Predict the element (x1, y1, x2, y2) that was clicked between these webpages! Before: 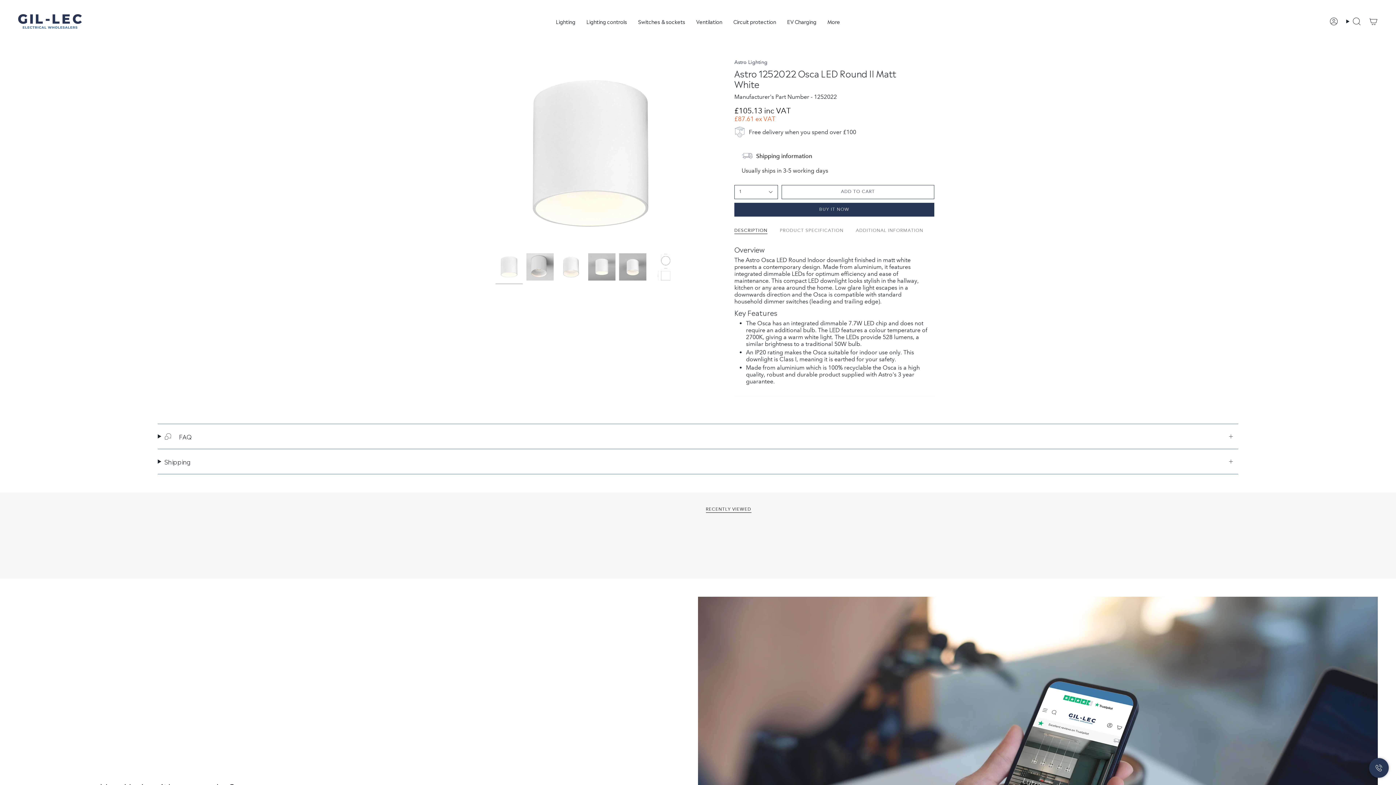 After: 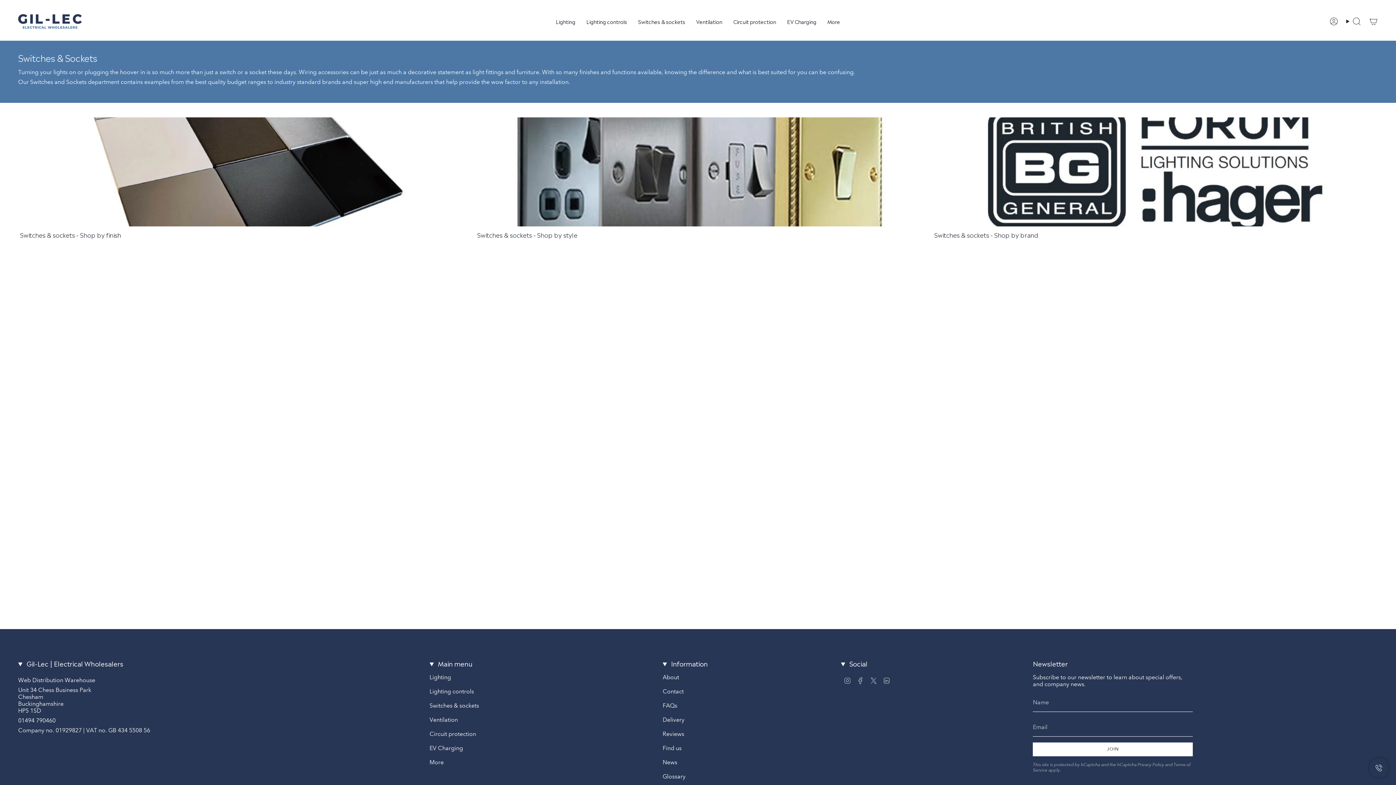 Action: bbox: (632, 13, 690, 29) label: Switches & sockets